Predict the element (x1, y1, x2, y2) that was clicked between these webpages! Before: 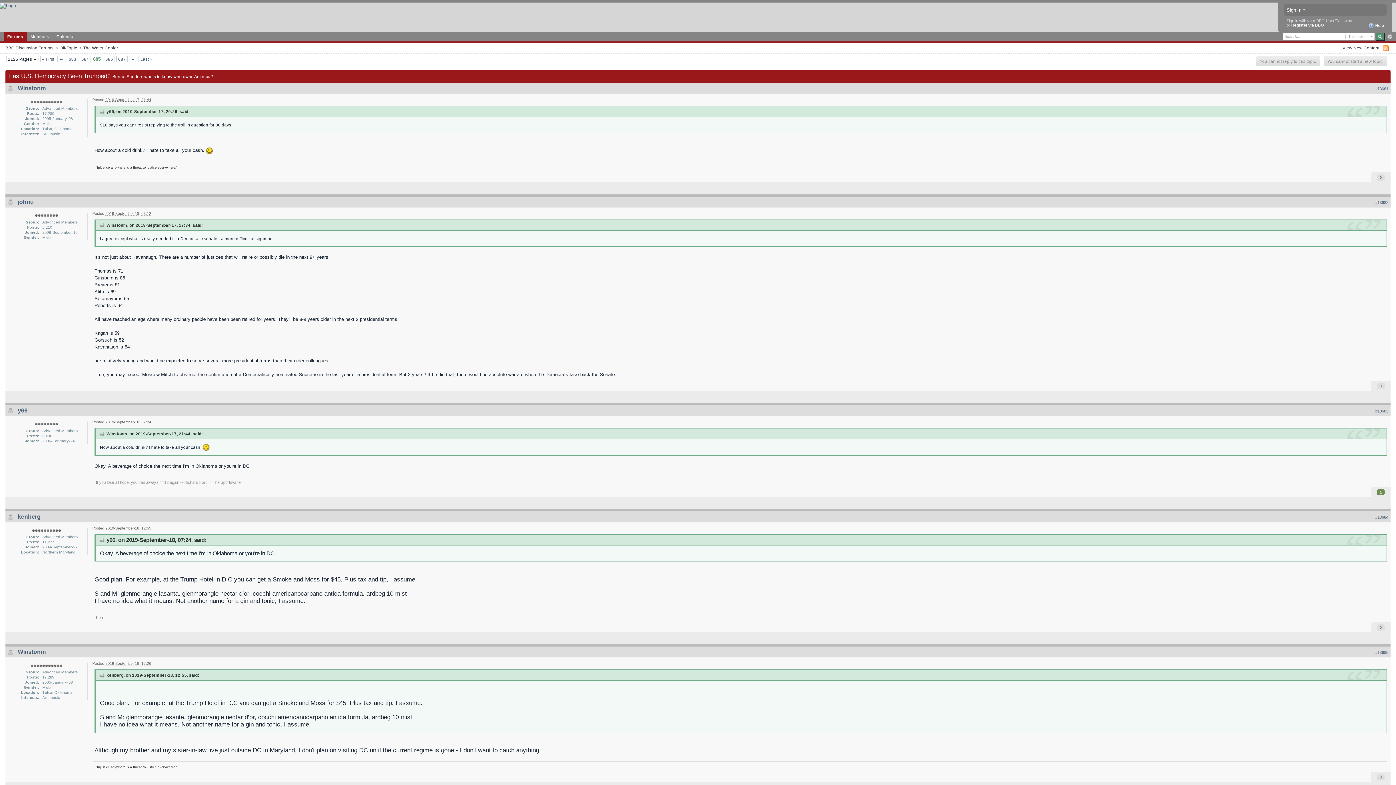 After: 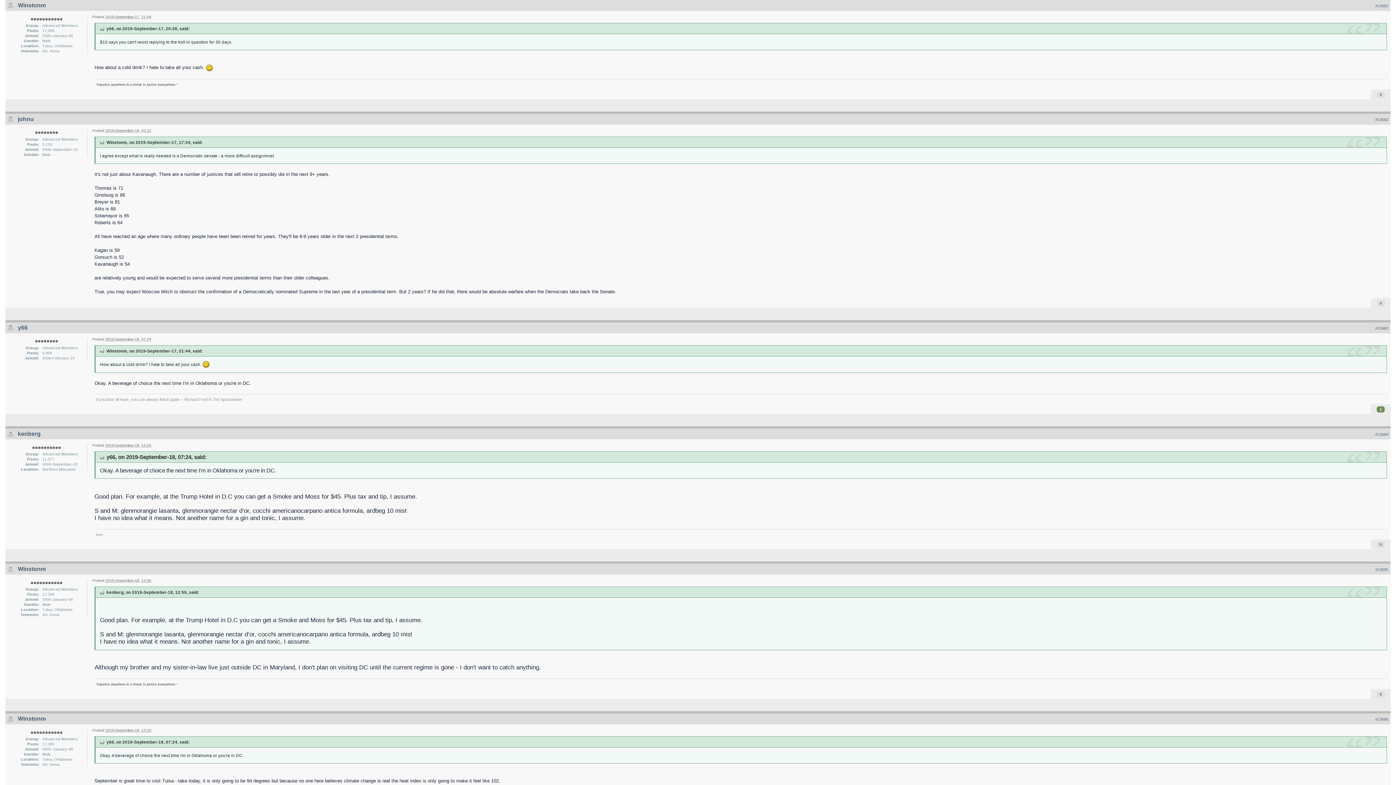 Action: bbox: (98, 431, 104, 436)